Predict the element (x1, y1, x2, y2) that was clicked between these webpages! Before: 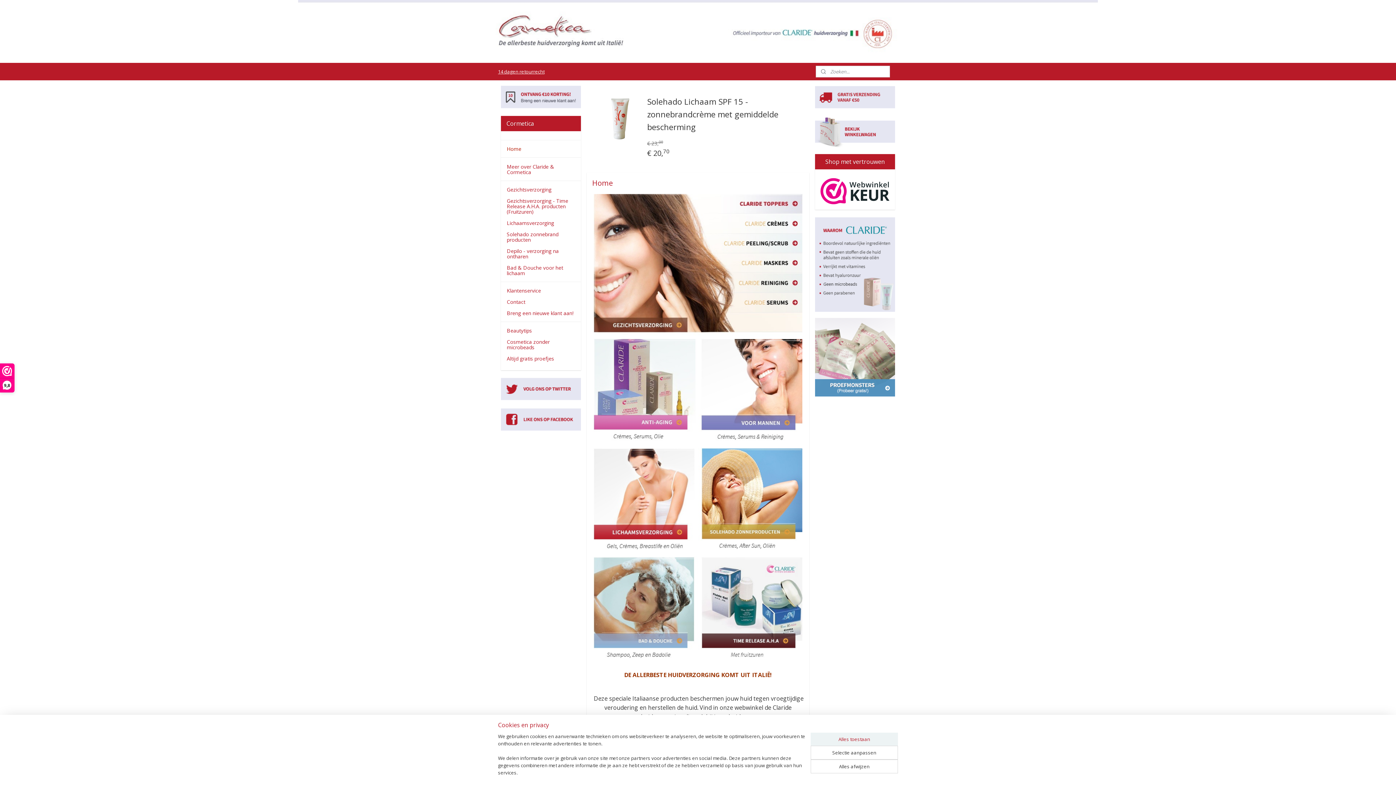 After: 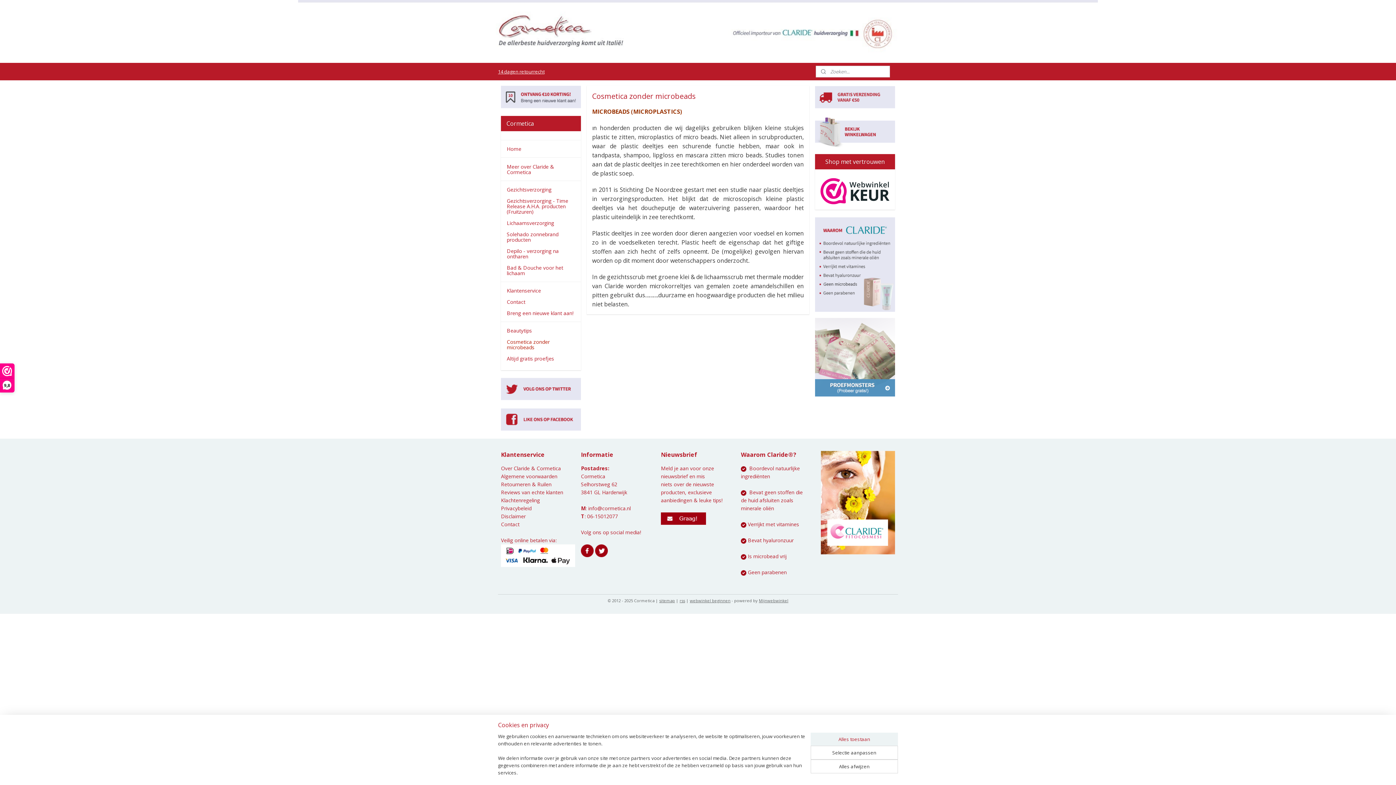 Action: label: Cosmetica zonder microbeads bbox: (501, 336, 580, 353)